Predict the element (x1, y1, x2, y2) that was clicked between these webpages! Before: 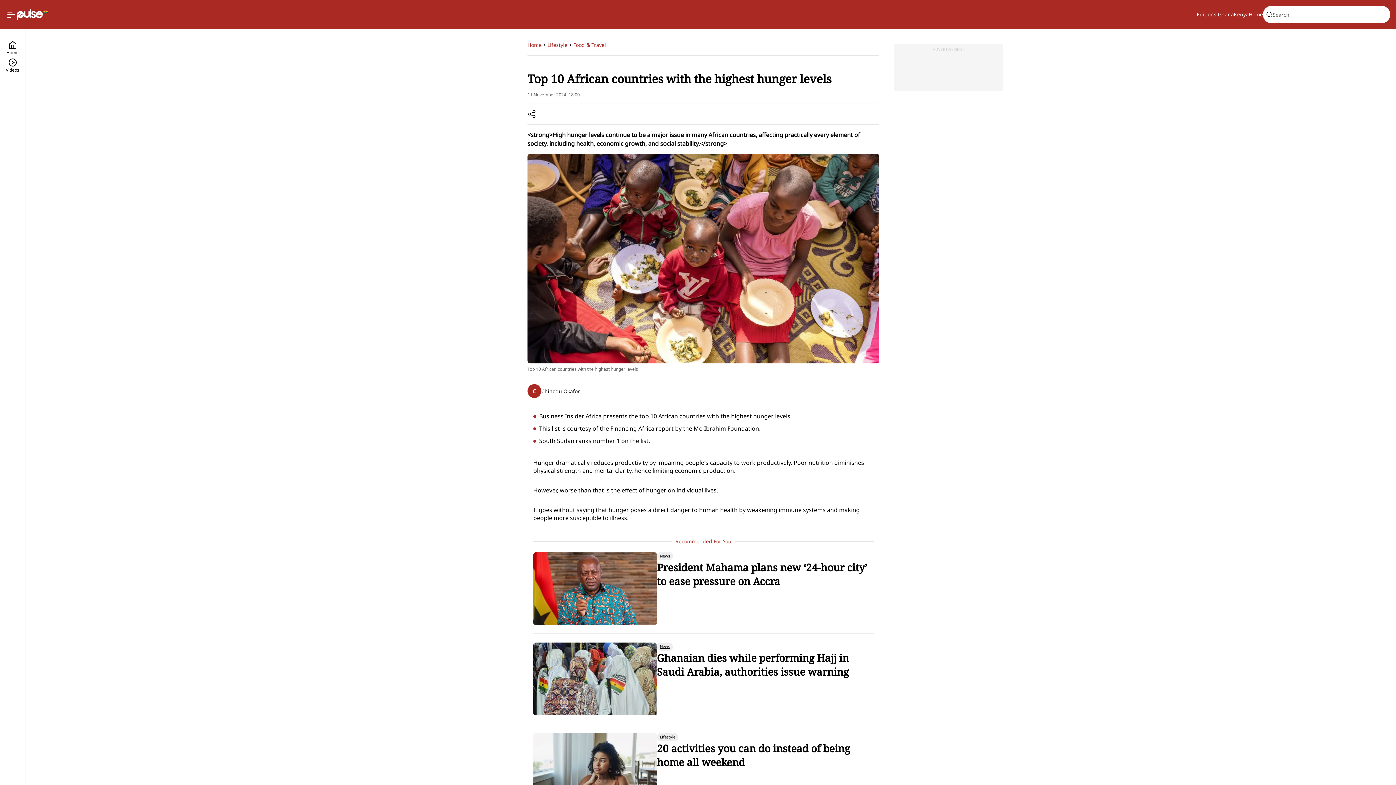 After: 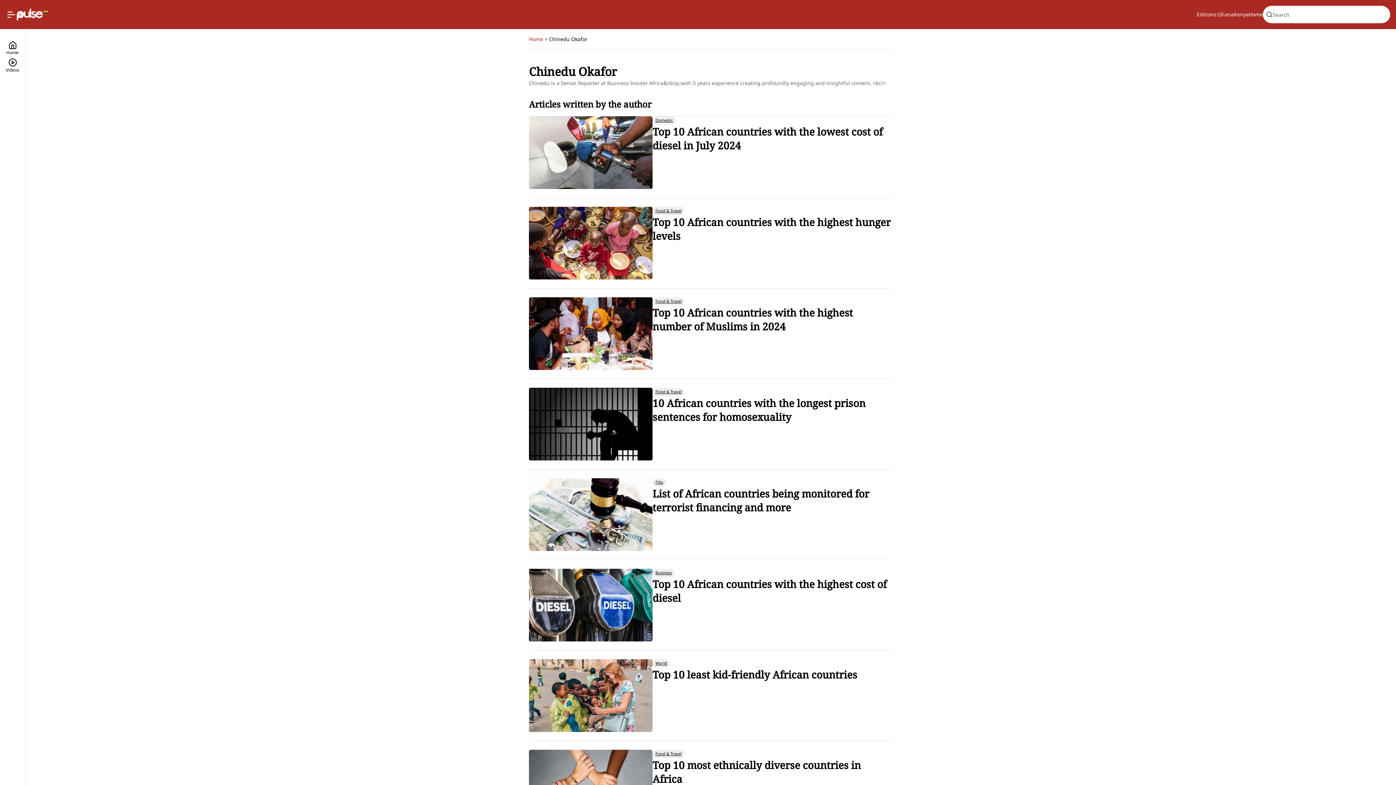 Action: bbox: (527, 378, 879, 404) label: C
Chinedu Okafor